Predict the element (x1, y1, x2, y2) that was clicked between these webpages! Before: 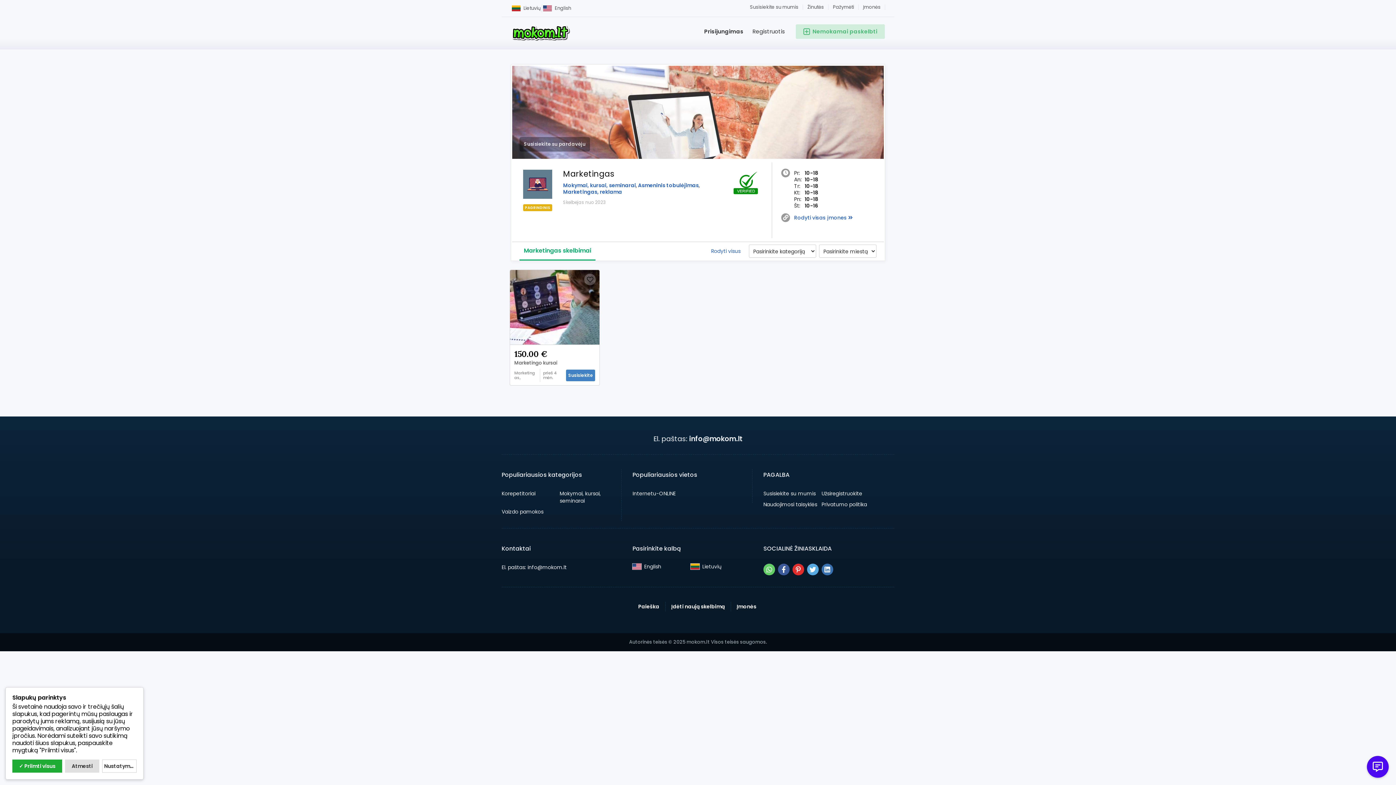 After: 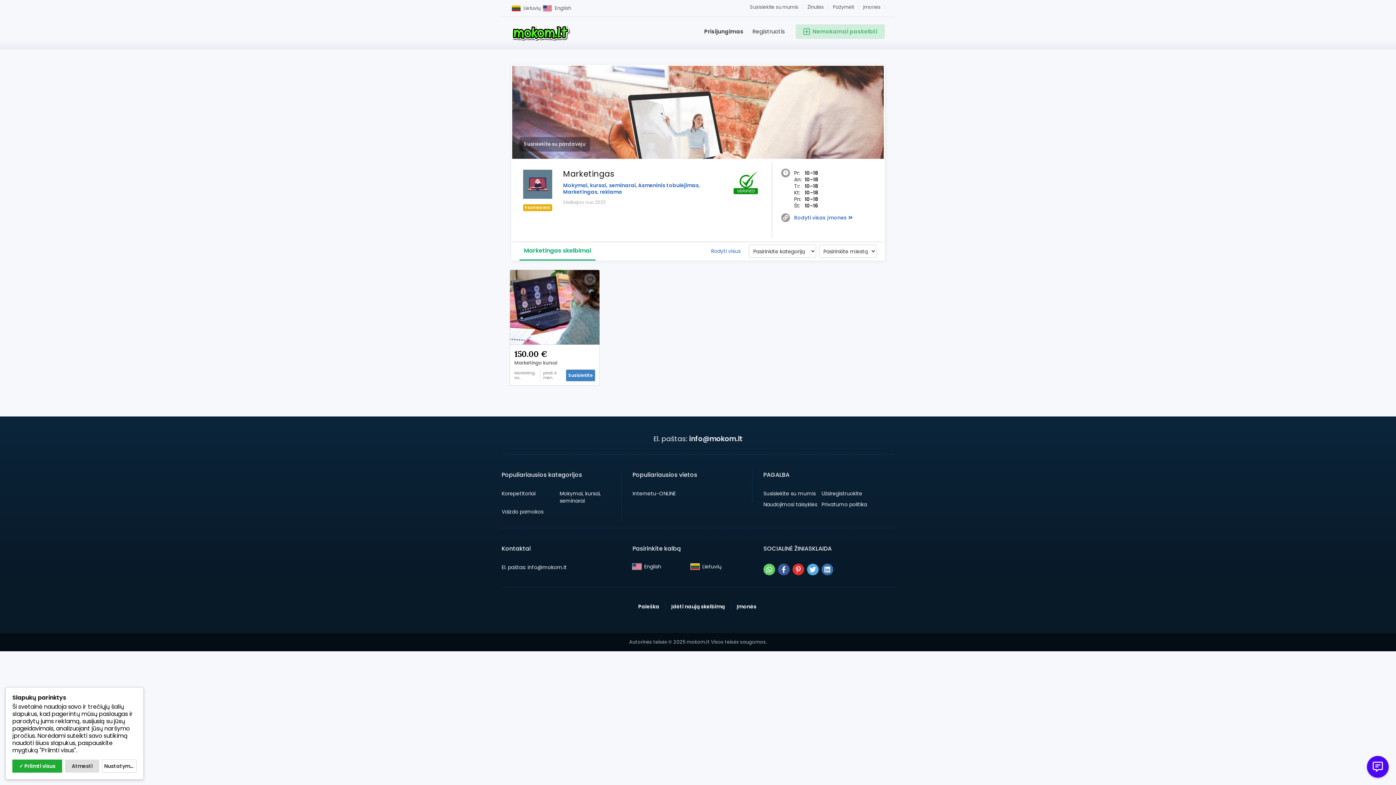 Action: label: Lietuvių‎ bbox: (690, 564, 721, 569)